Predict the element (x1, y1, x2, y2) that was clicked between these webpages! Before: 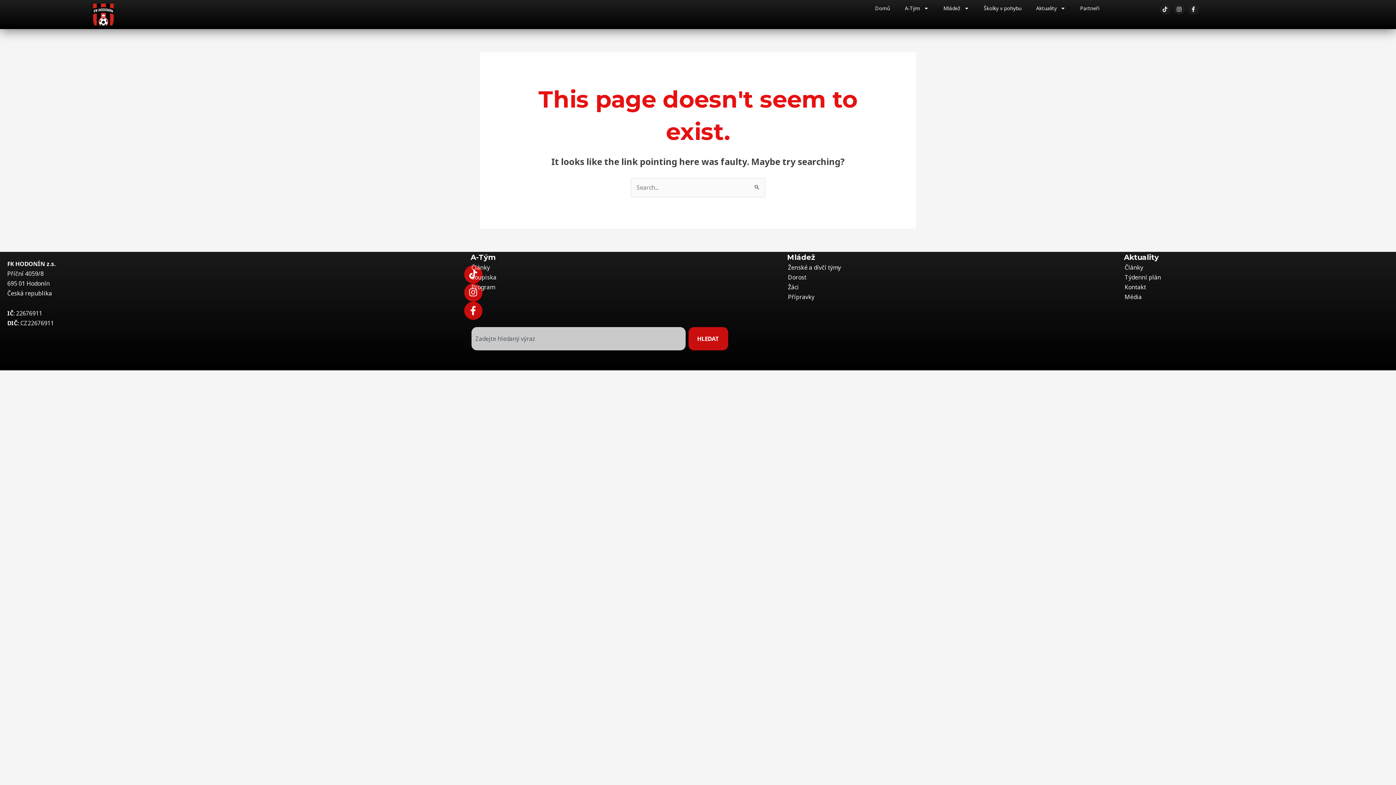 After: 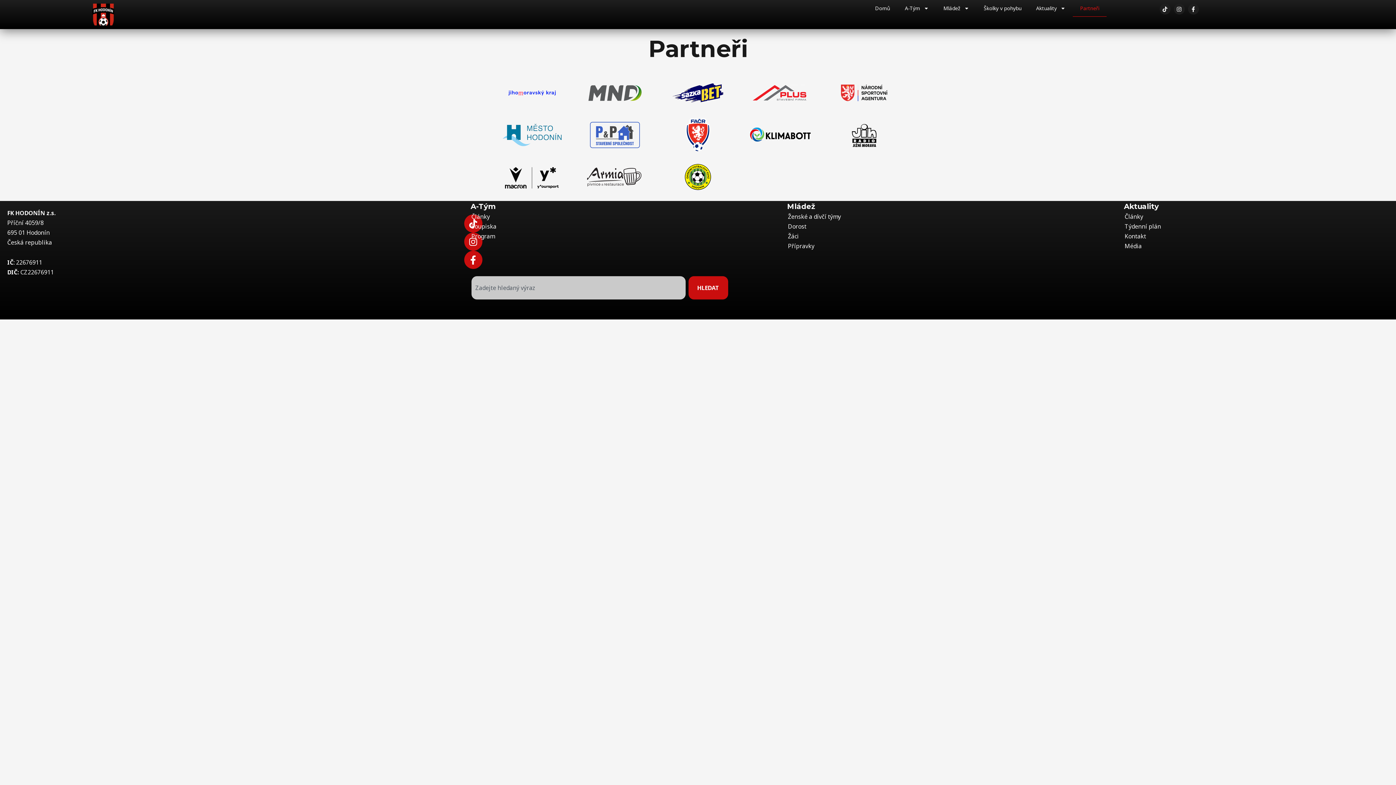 Action: label: Partneři bbox: (1073, 0, 1106, 16)